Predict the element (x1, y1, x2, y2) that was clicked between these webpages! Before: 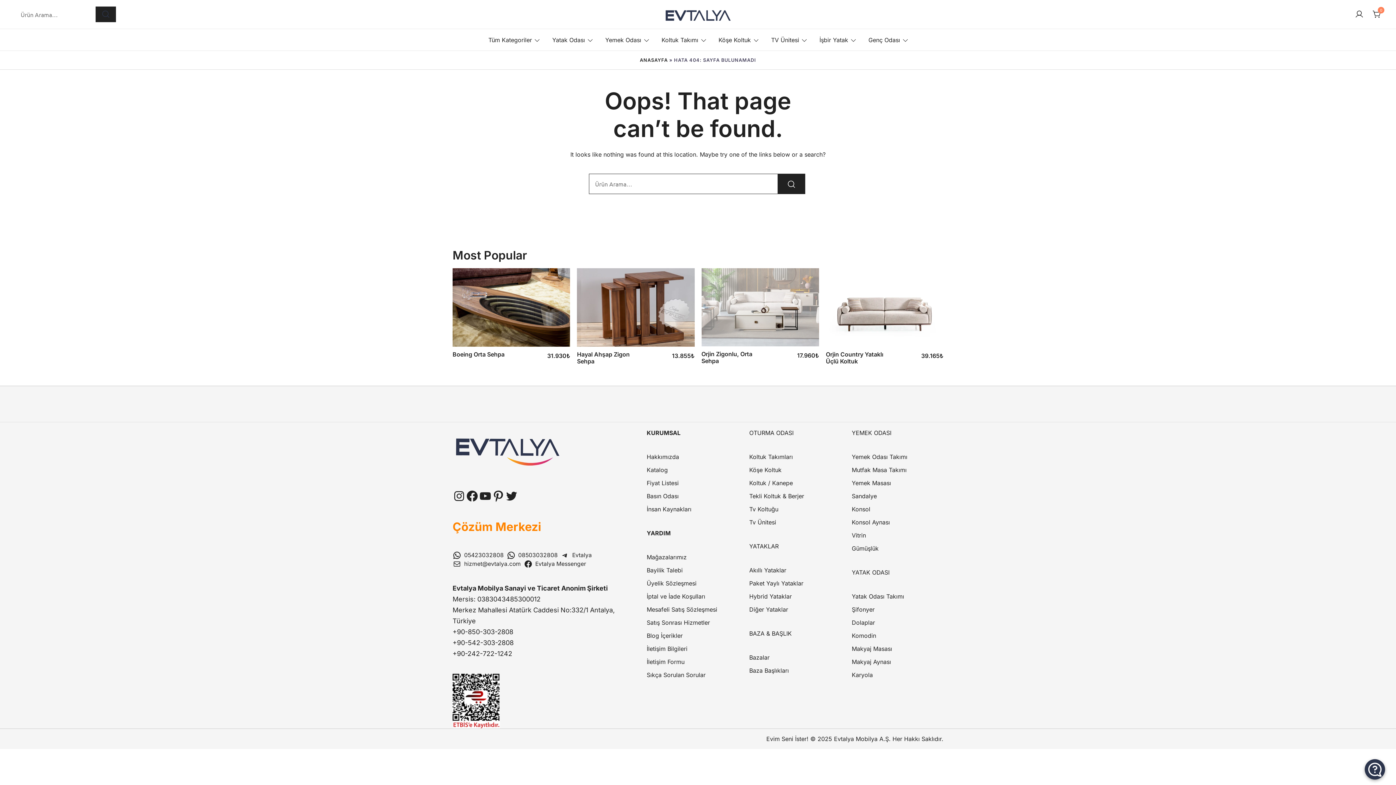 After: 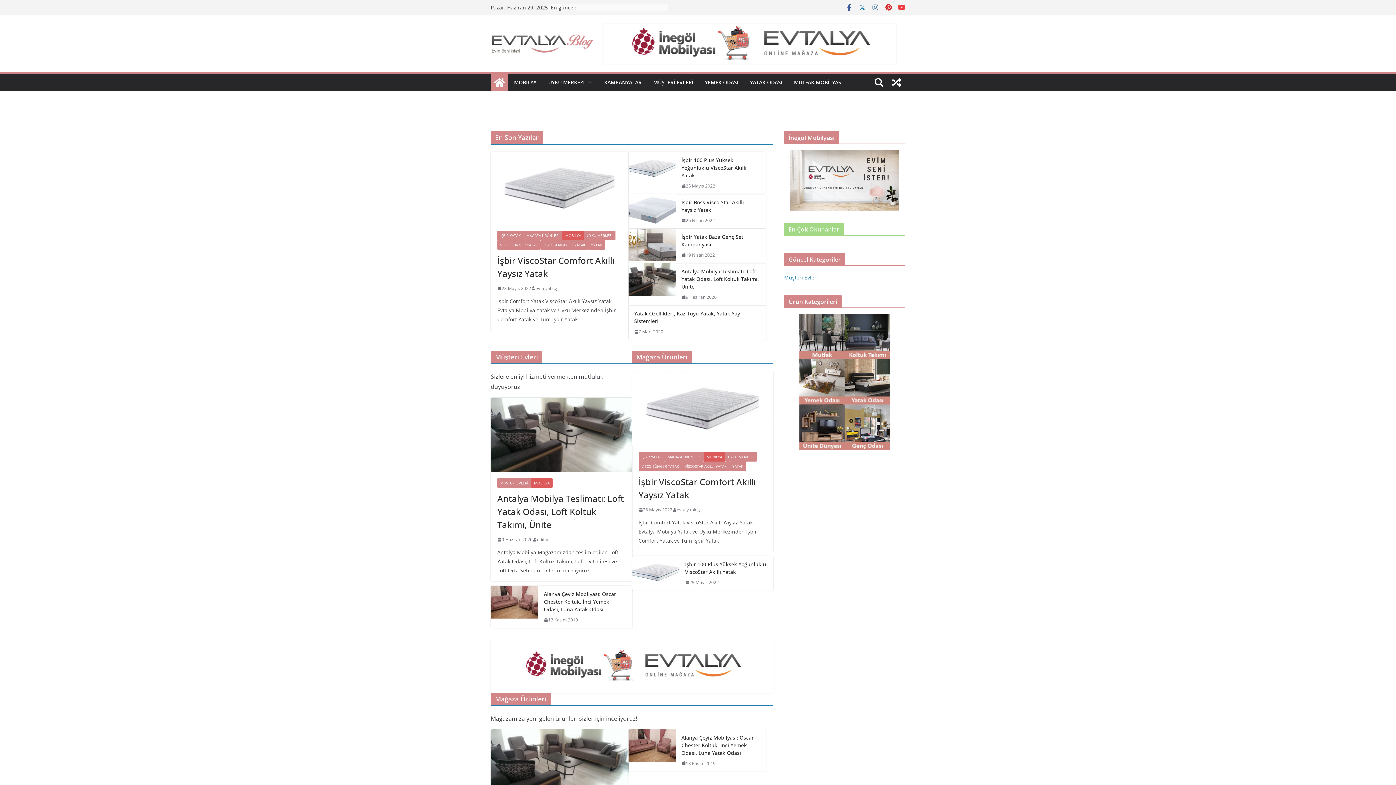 Action: label: Blog İçerikler bbox: (646, 632, 682, 639)